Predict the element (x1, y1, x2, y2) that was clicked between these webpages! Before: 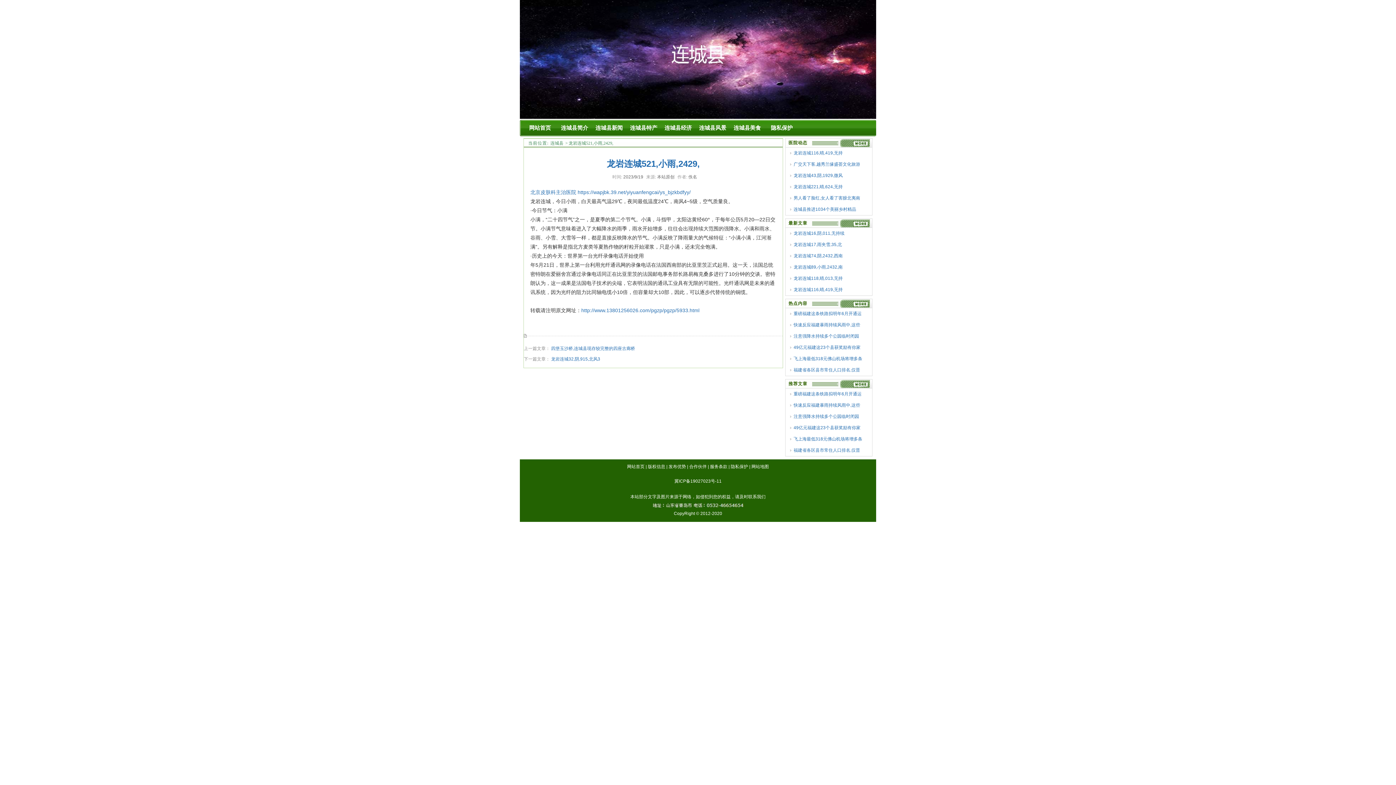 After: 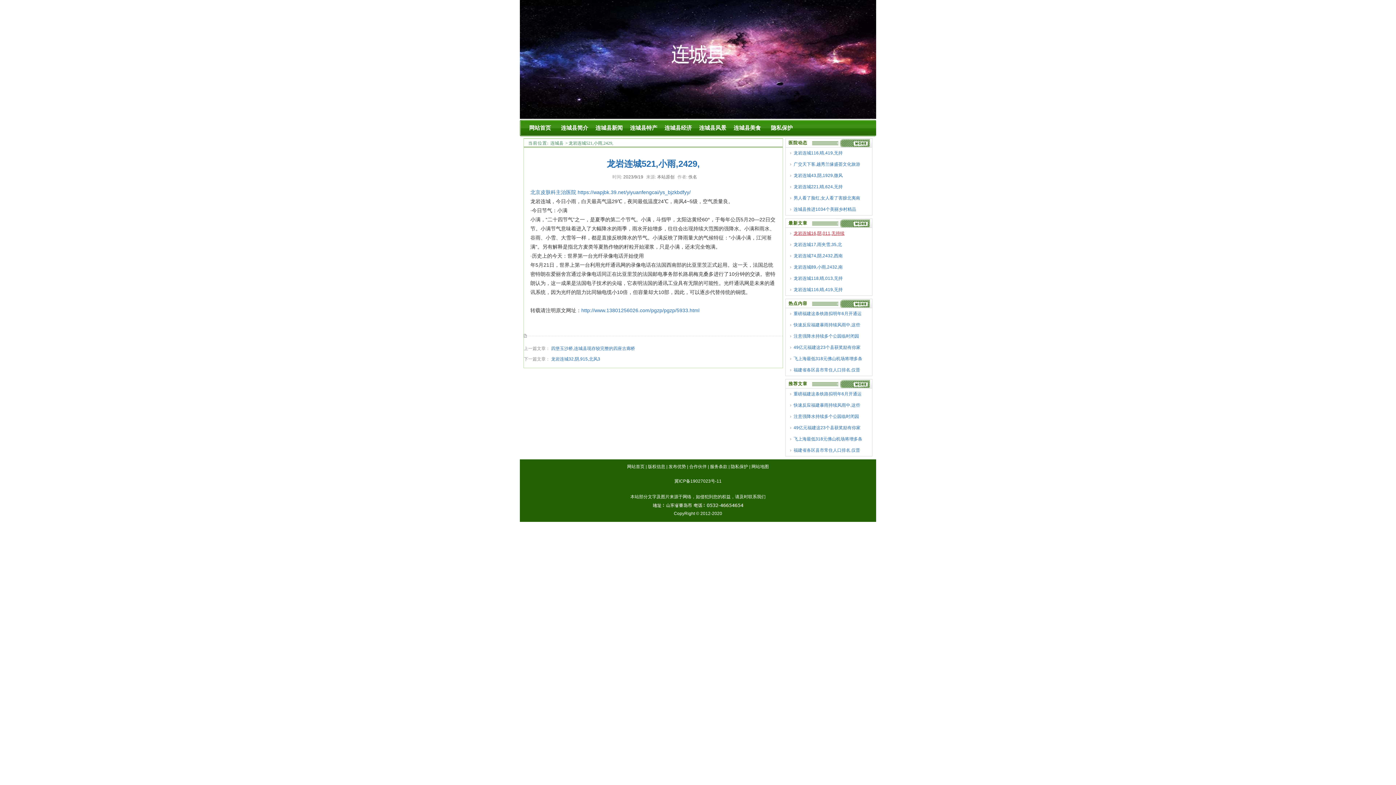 Action: bbox: (788, 229, 869, 237) label: 龙岩连城16,阴,011,无持续